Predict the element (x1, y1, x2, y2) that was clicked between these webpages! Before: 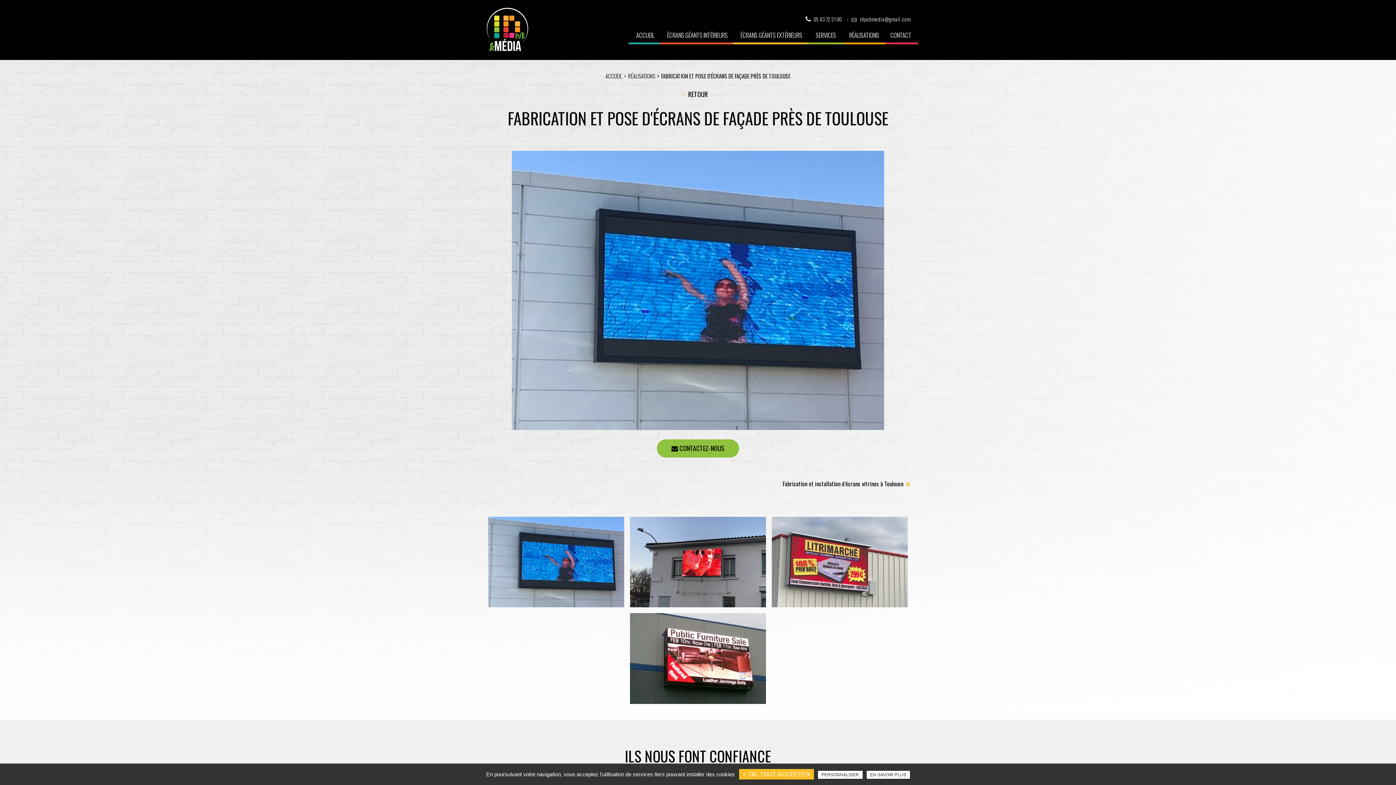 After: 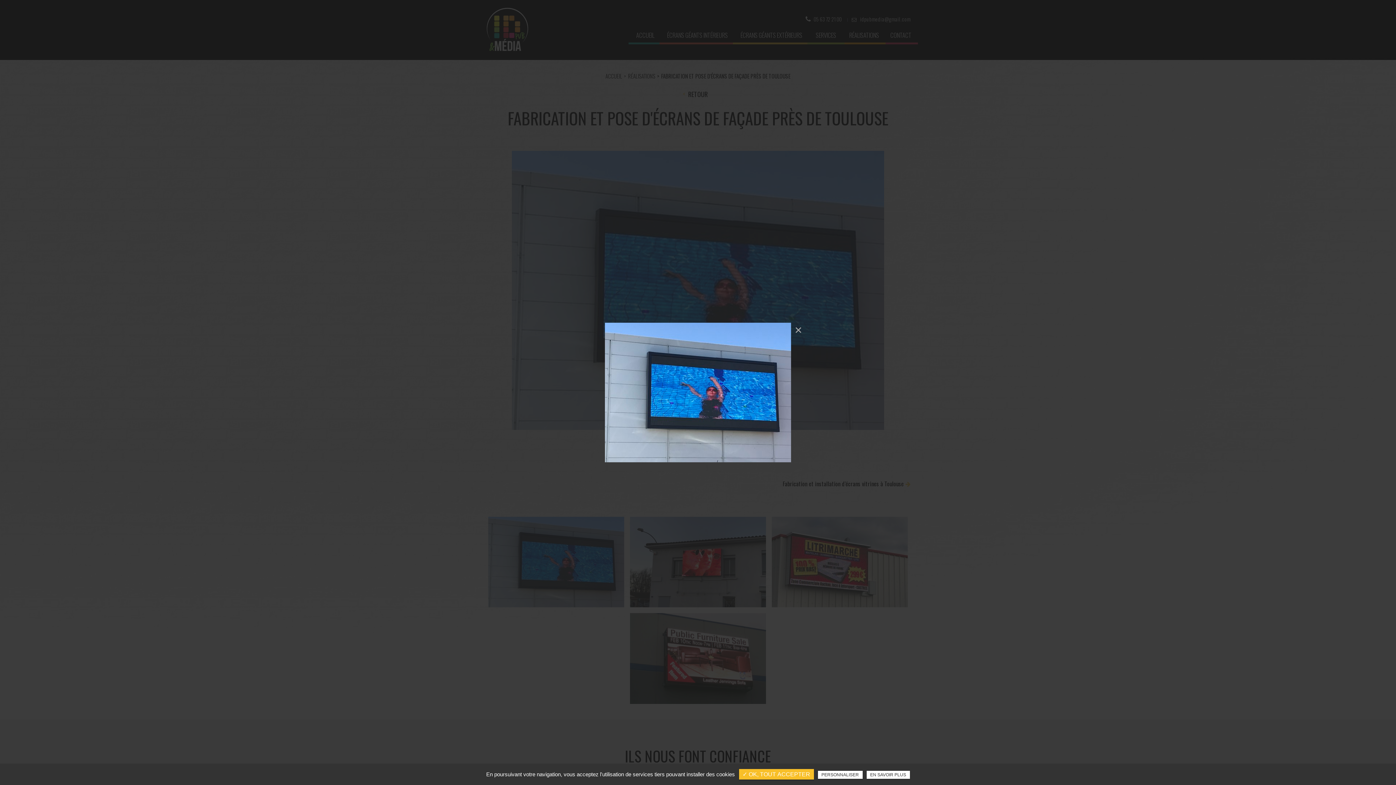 Action: bbox: (512, 150, 884, 432)